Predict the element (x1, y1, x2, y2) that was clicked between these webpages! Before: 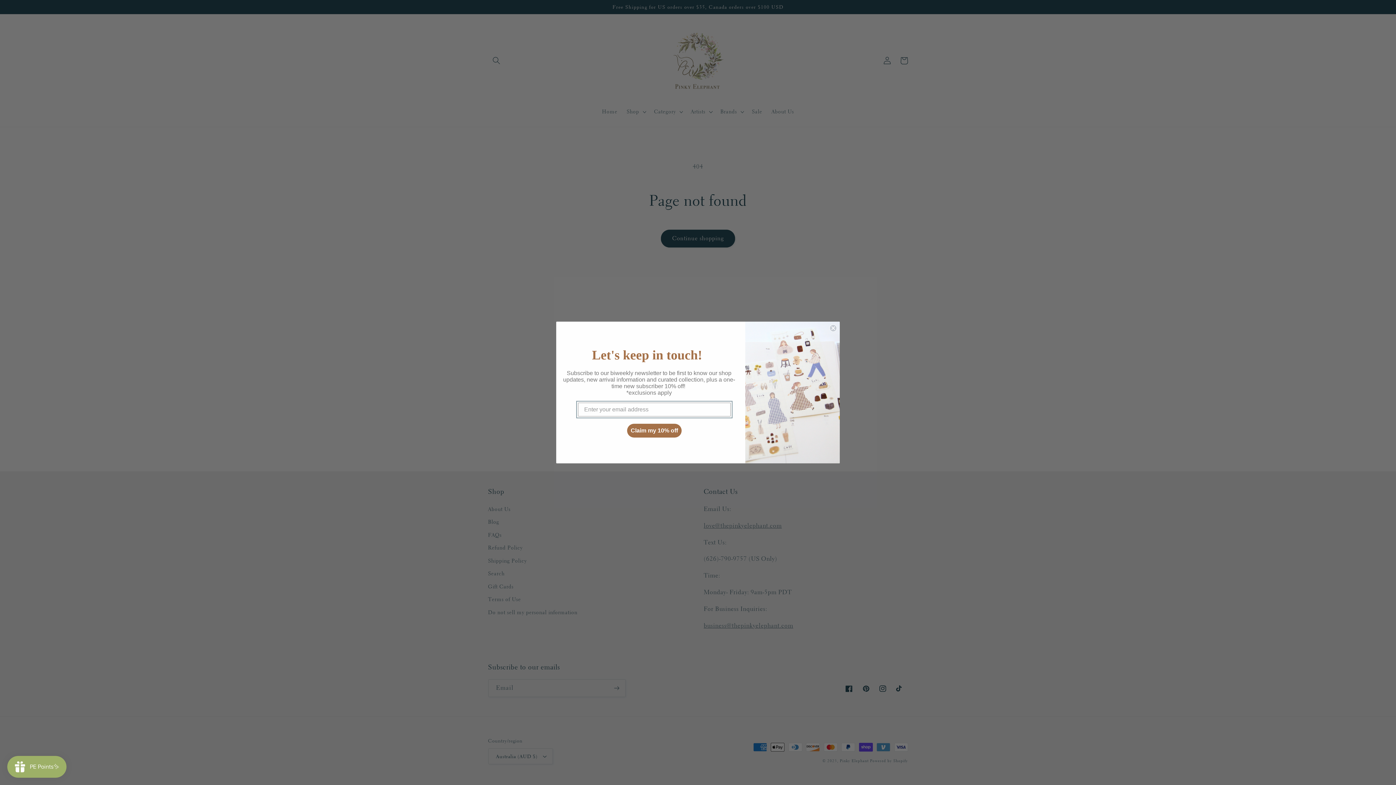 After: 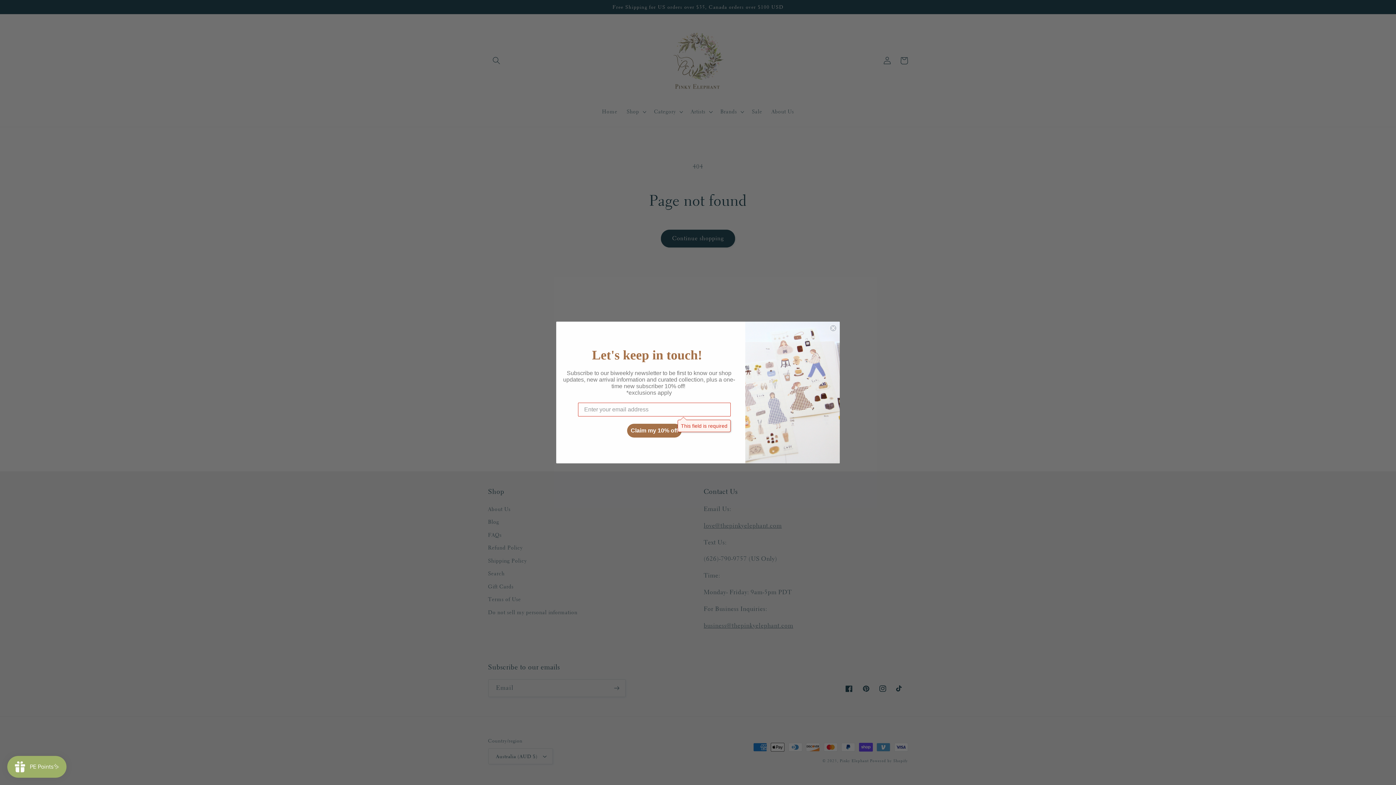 Action: bbox: (627, 424, 681, 437) label: Claim my 10% off